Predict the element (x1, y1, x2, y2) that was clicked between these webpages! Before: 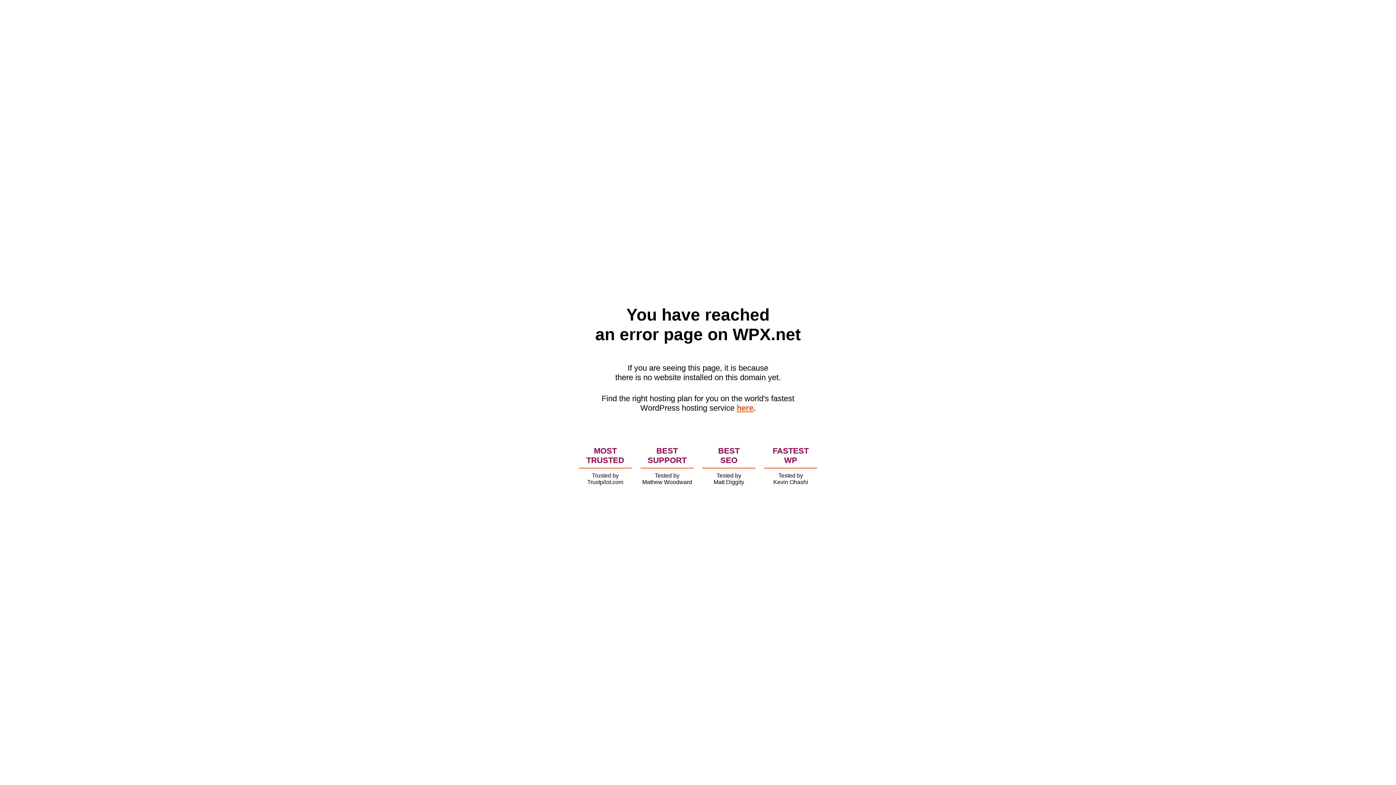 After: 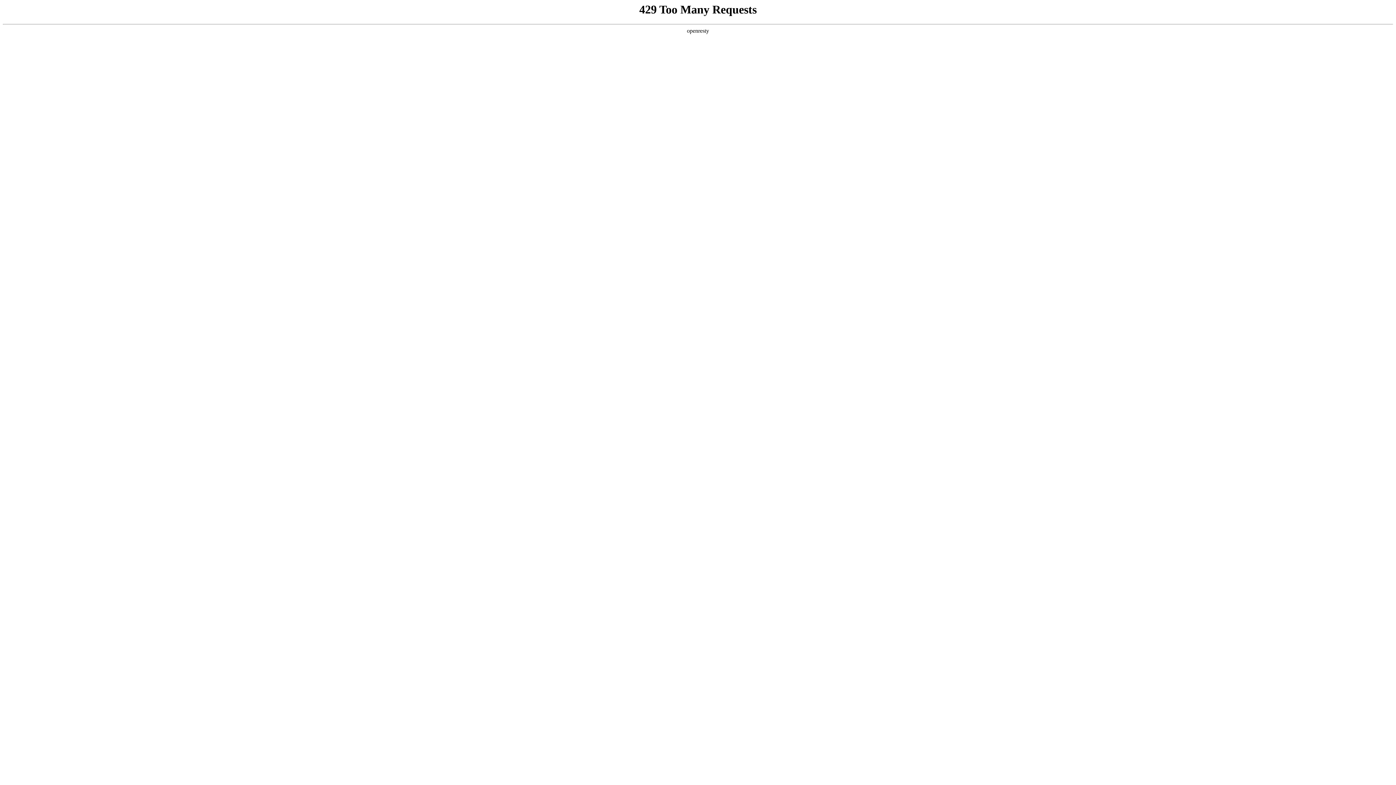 Action: bbox: (736, 403, 753, 412) label: here